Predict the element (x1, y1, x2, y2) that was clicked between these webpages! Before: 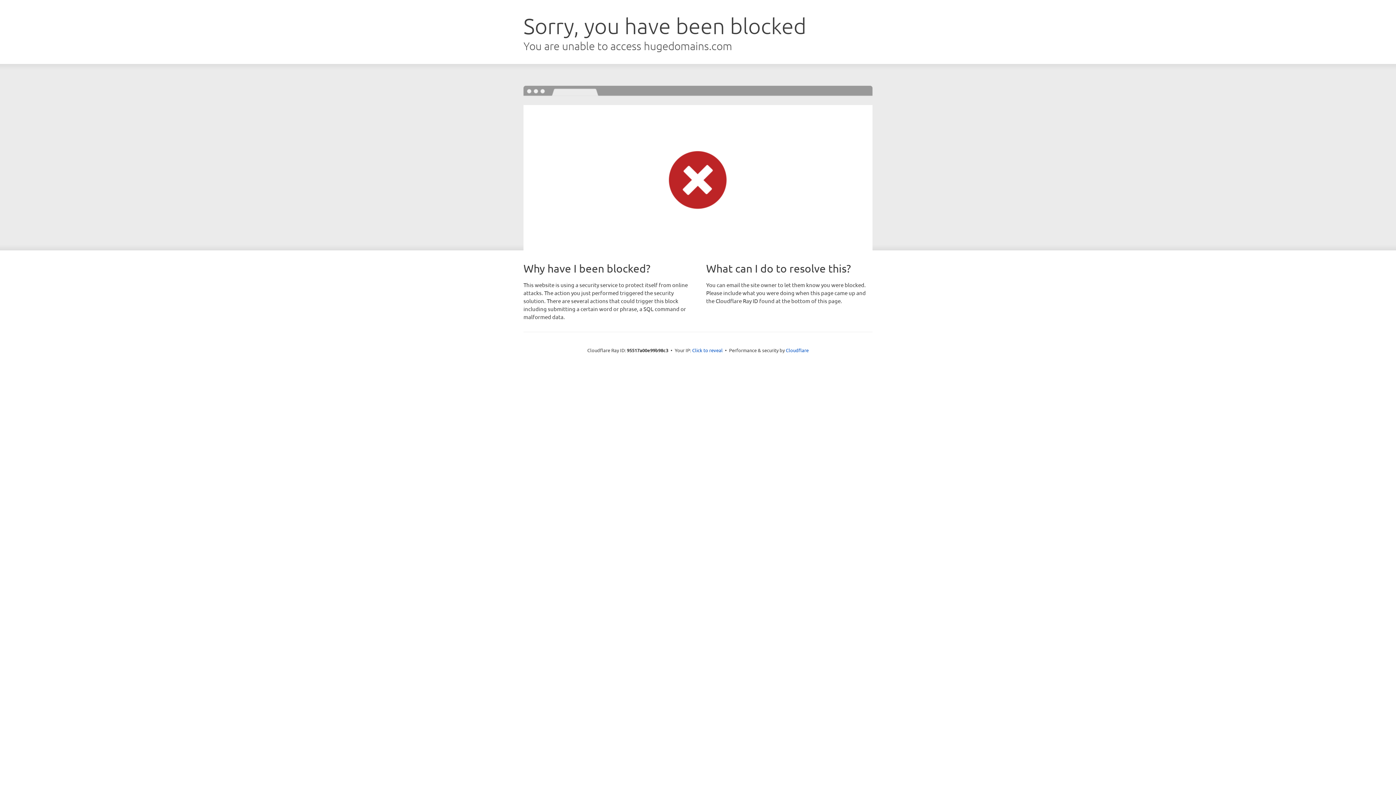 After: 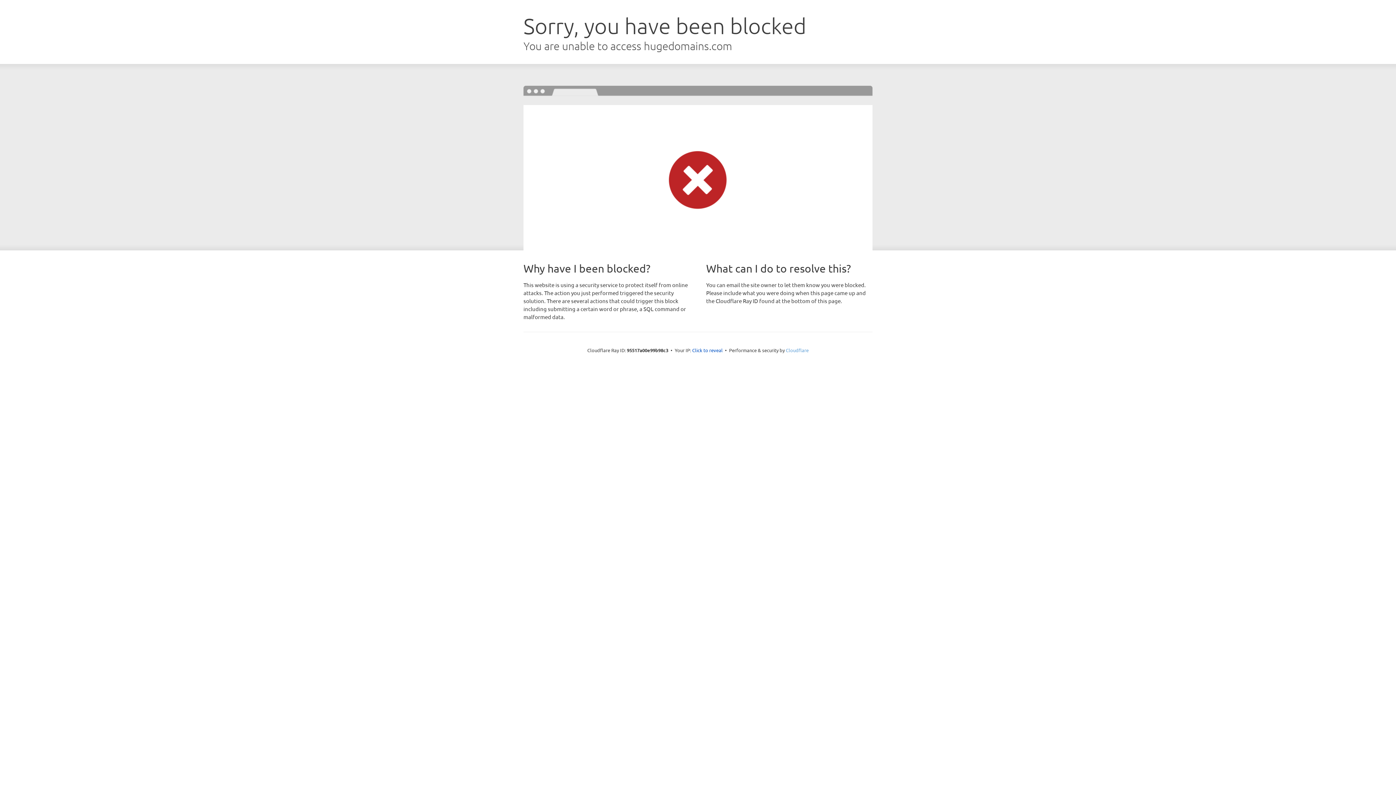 Action: bbox: (786, 347, 808, 353) label: Cloudflare